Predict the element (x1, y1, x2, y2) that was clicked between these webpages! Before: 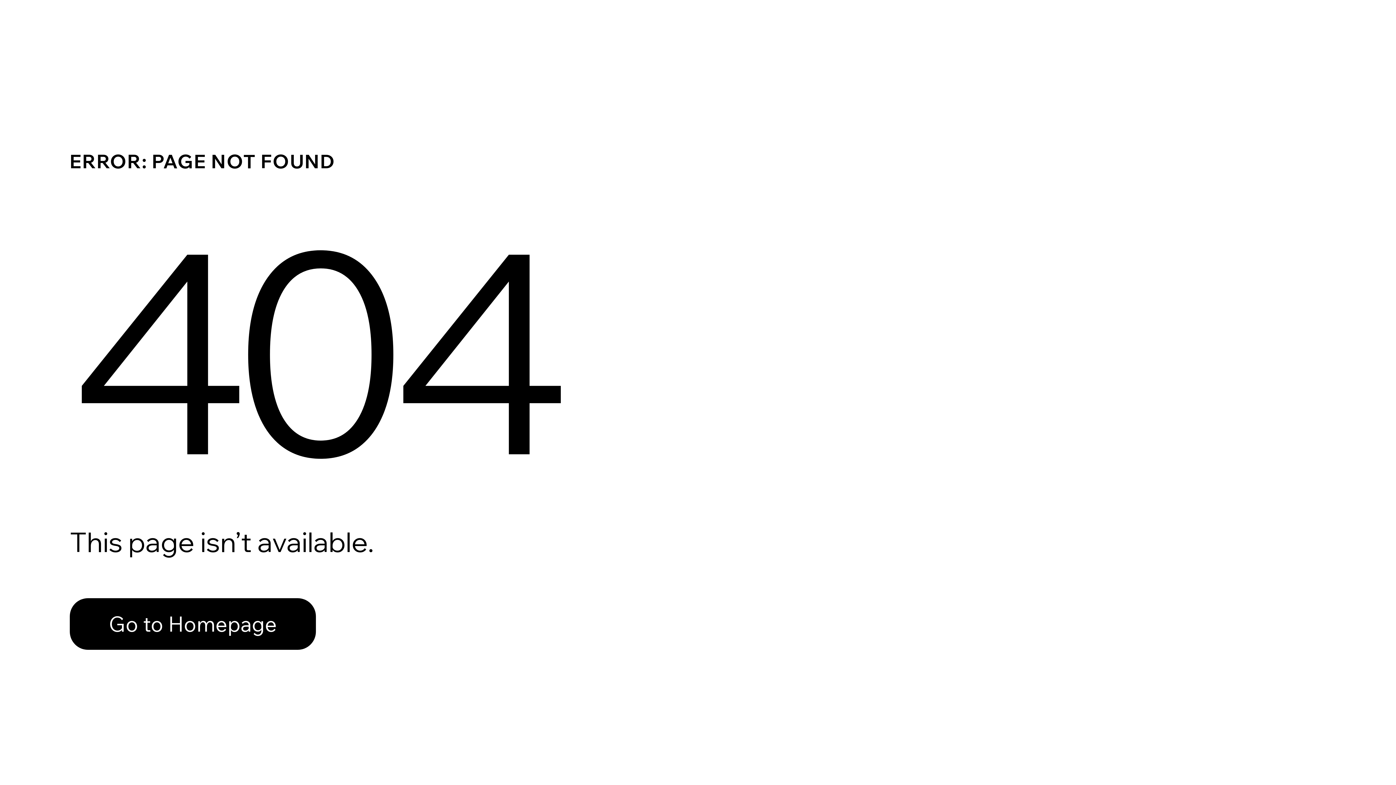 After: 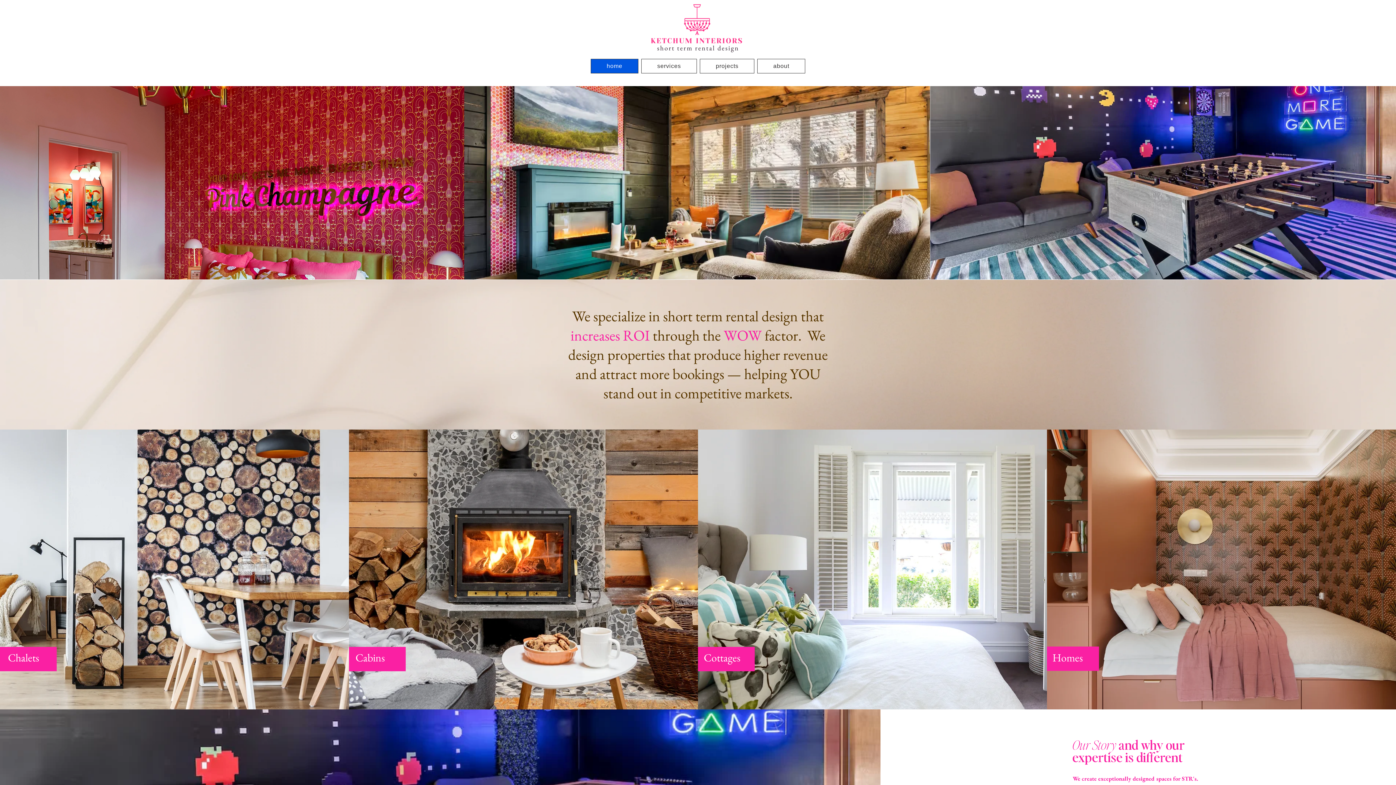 Action: label: Go to Homepage bbox: (69, 582, 768, 659)